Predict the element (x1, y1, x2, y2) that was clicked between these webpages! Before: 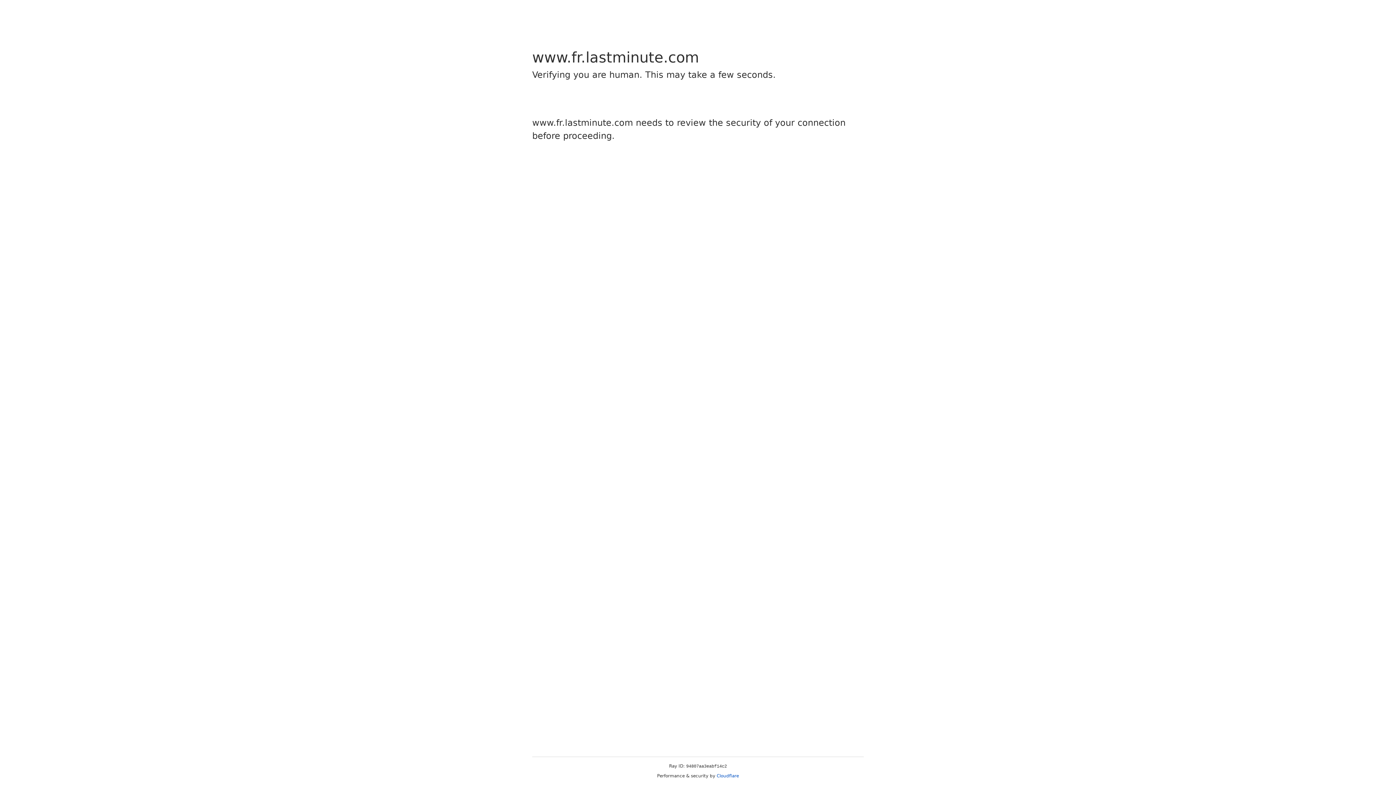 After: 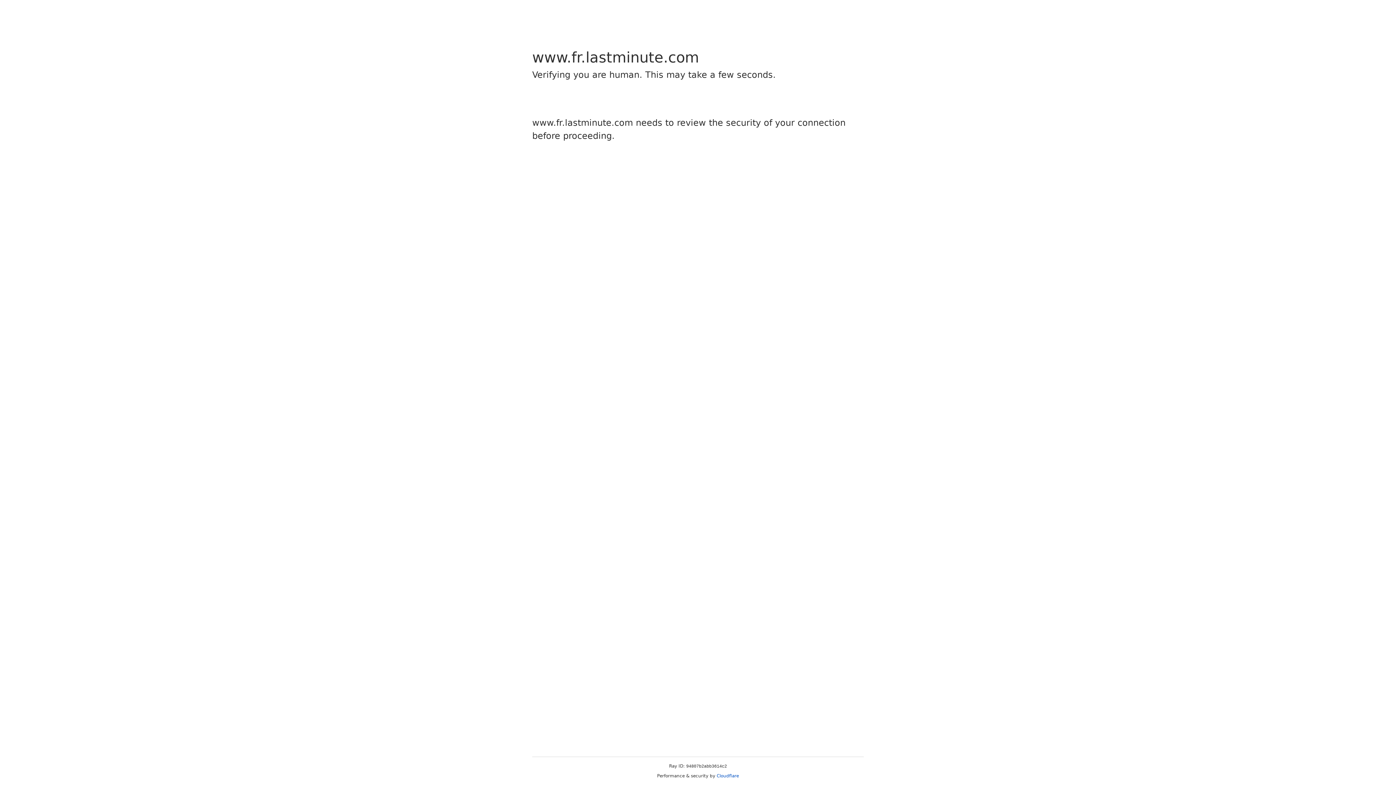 Action: bbox: (716, 773, 739, 778) label: Cloudflare